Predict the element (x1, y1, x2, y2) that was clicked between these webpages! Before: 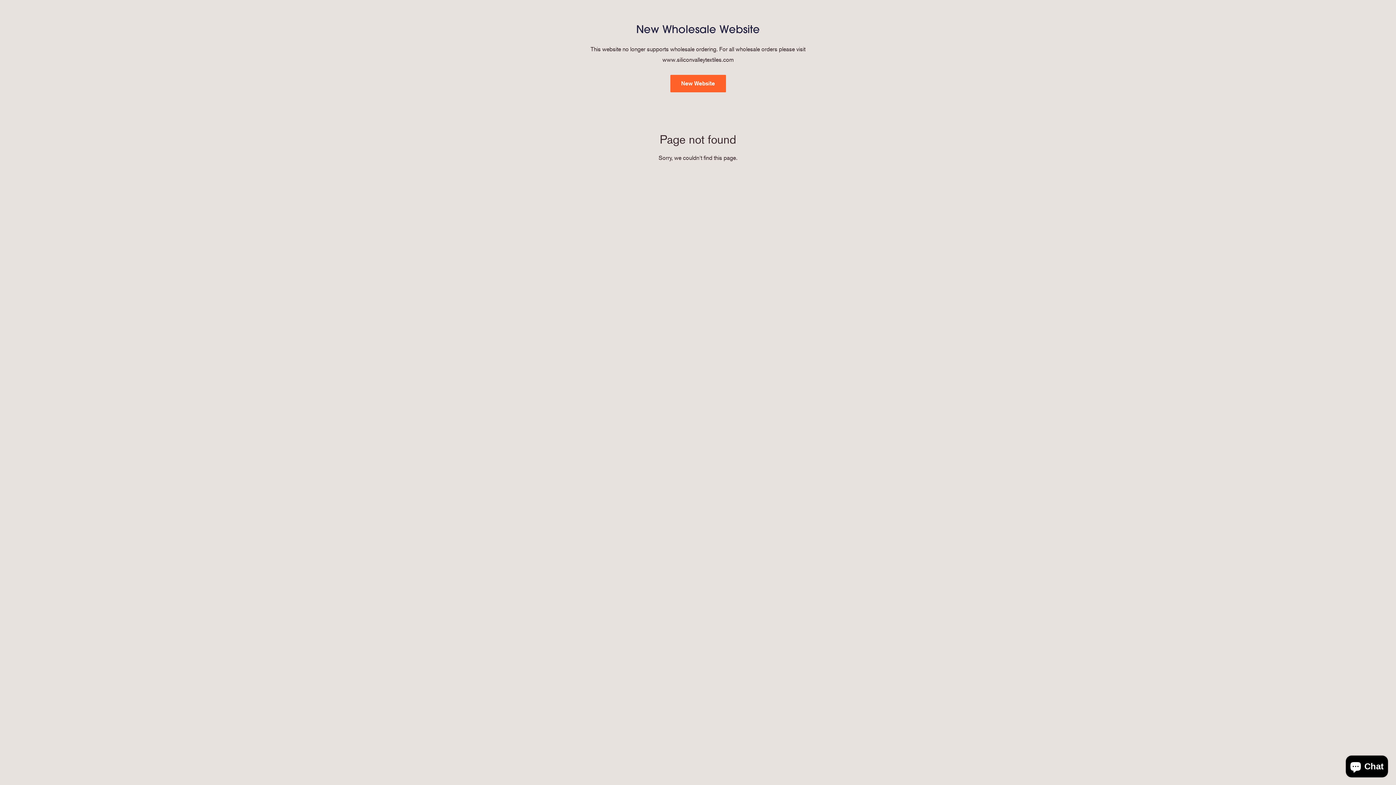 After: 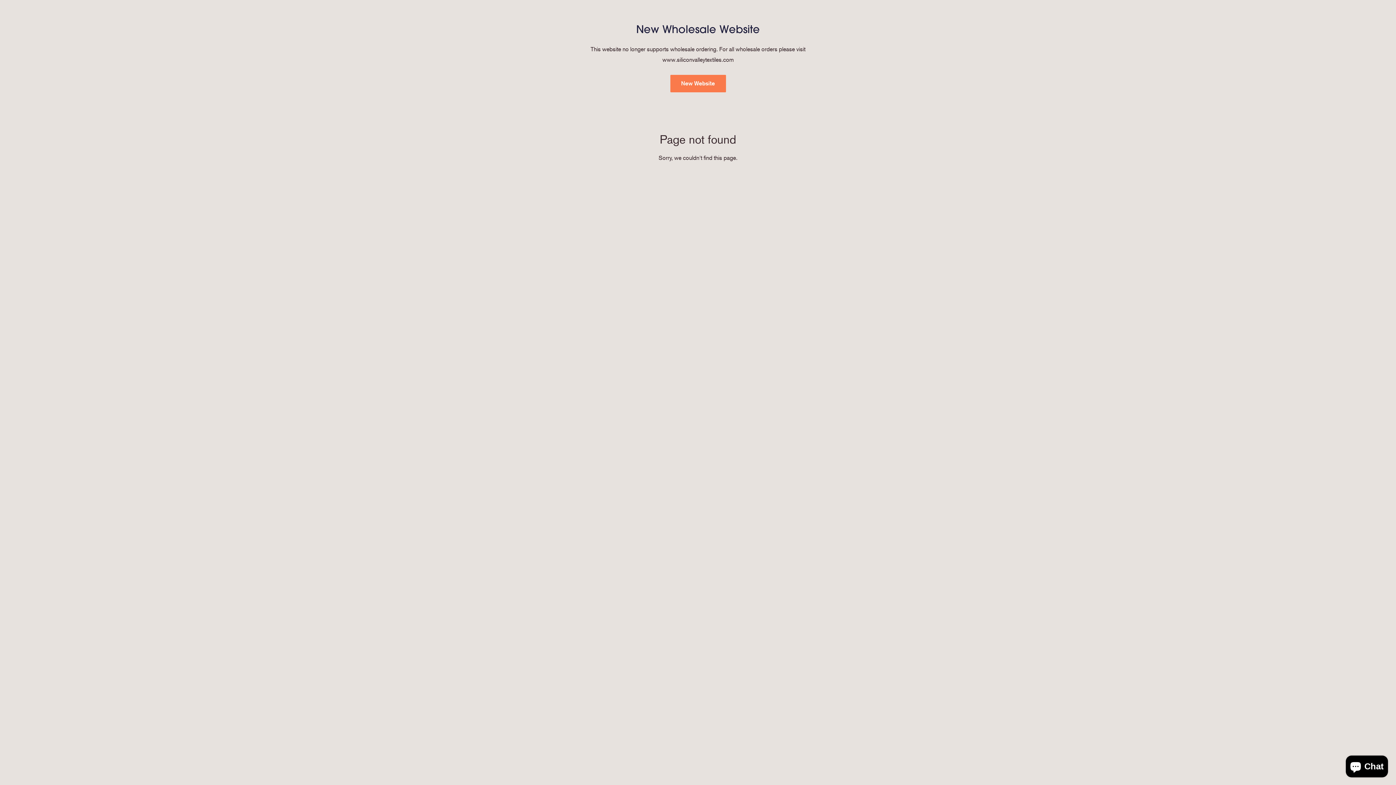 Action: bbox: (670, 74, 726, 92) label: New Website